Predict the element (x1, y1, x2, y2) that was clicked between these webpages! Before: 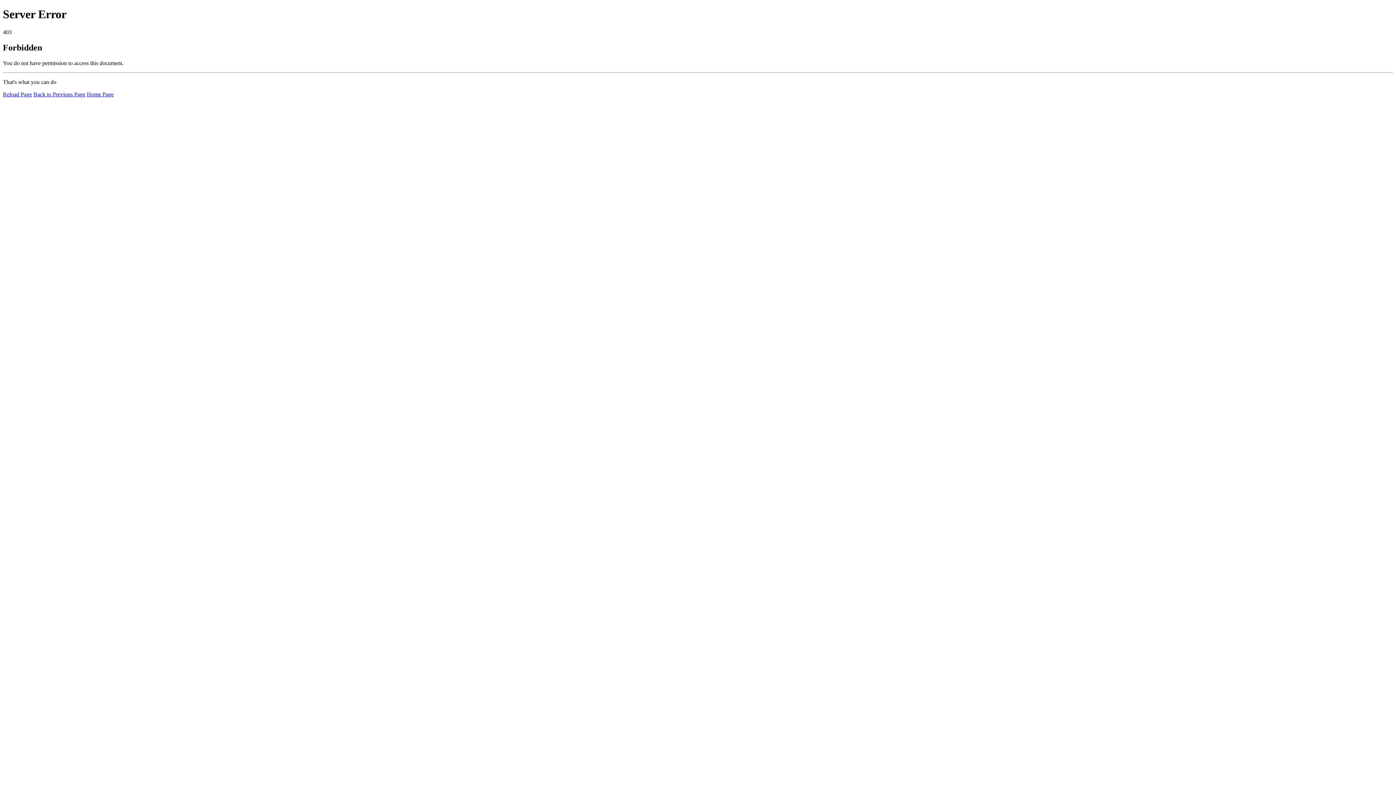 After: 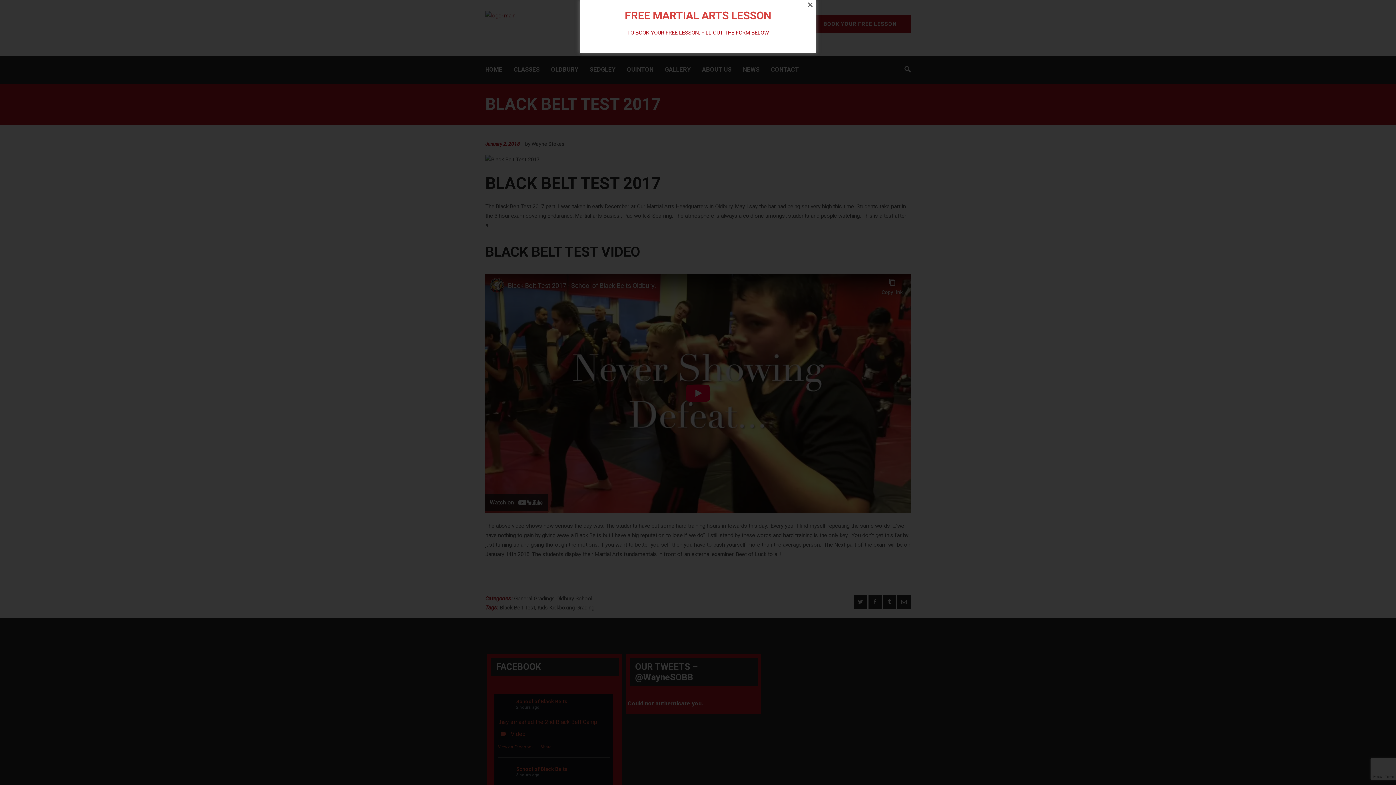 Action: bbox: (2, 91, 32, 97) label: Reload Page